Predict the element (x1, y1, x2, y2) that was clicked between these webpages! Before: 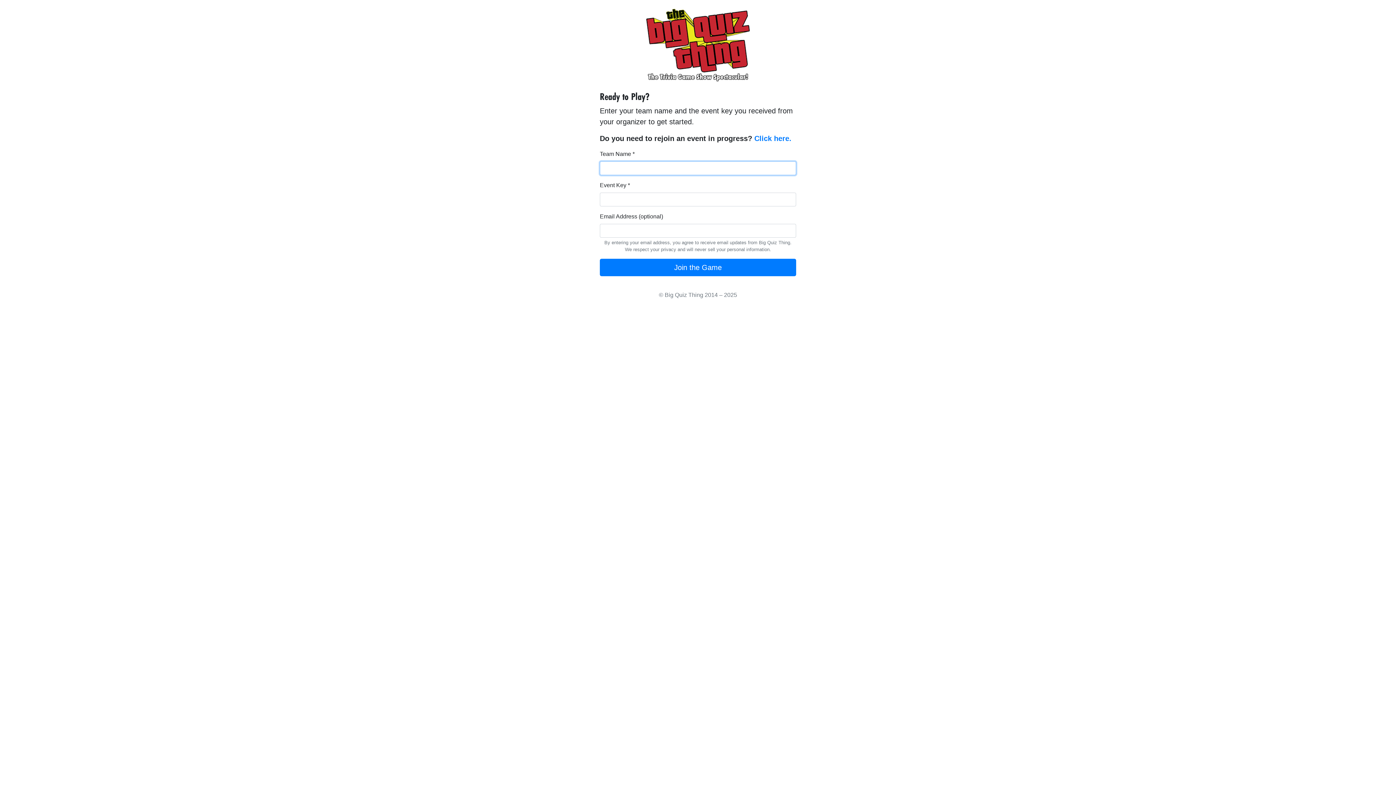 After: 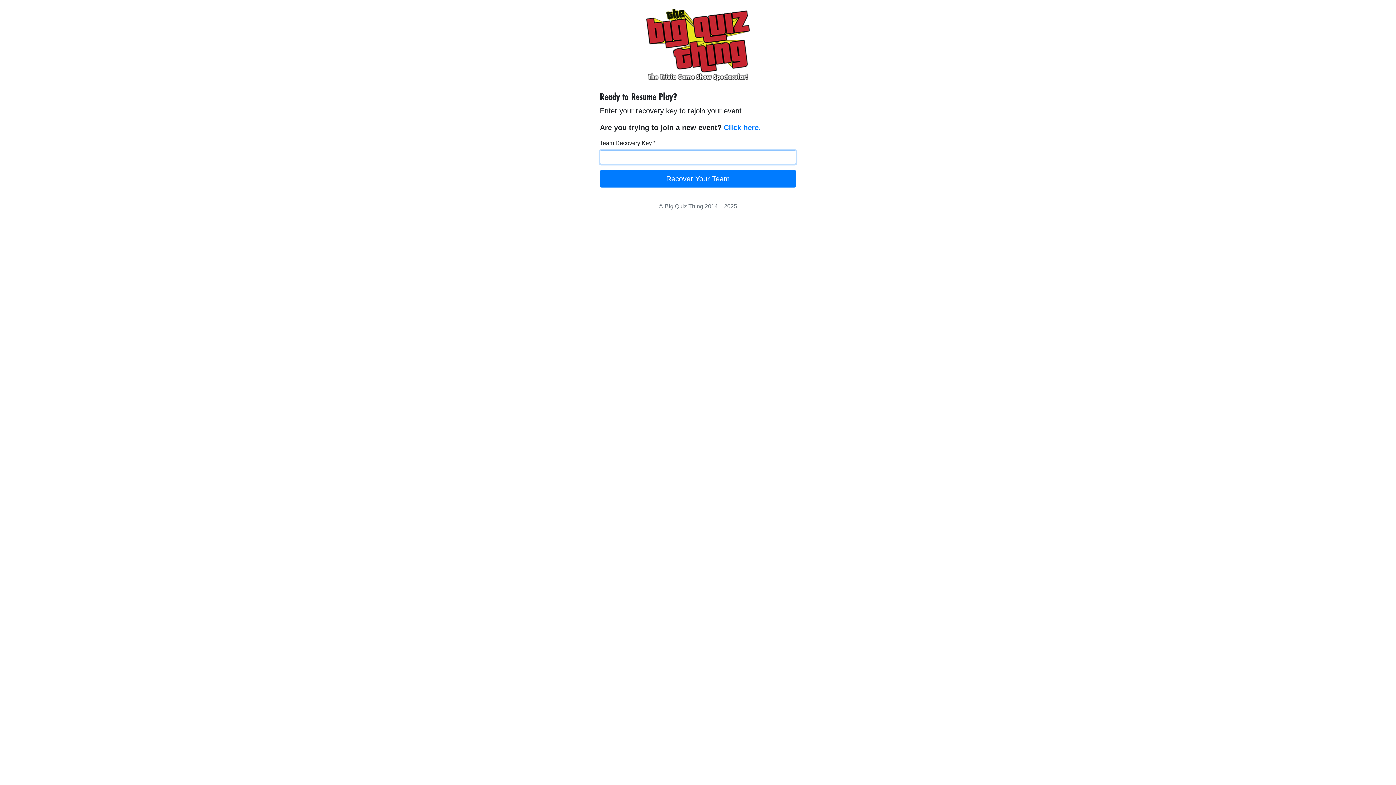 Action: bbox: (754, 134, 791, 142) label: Click here.